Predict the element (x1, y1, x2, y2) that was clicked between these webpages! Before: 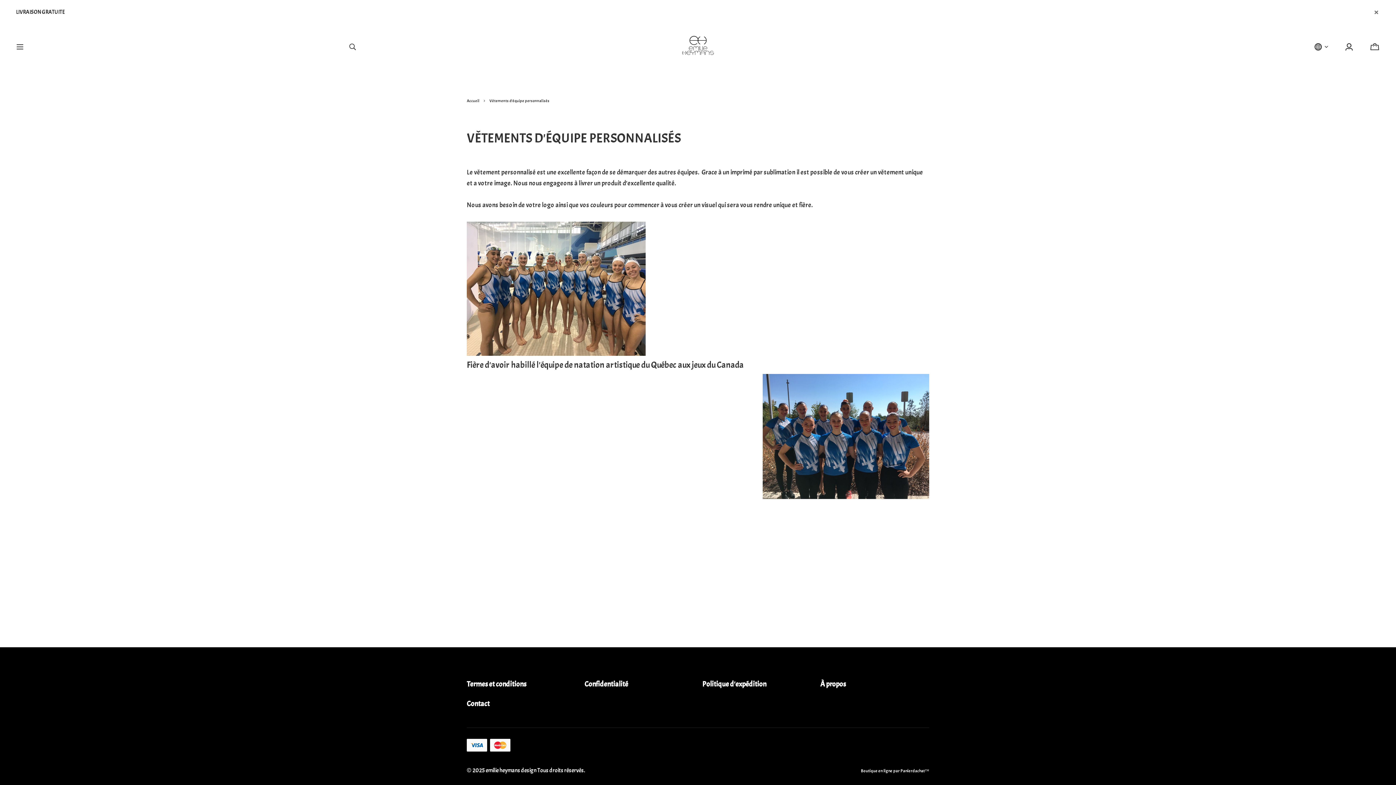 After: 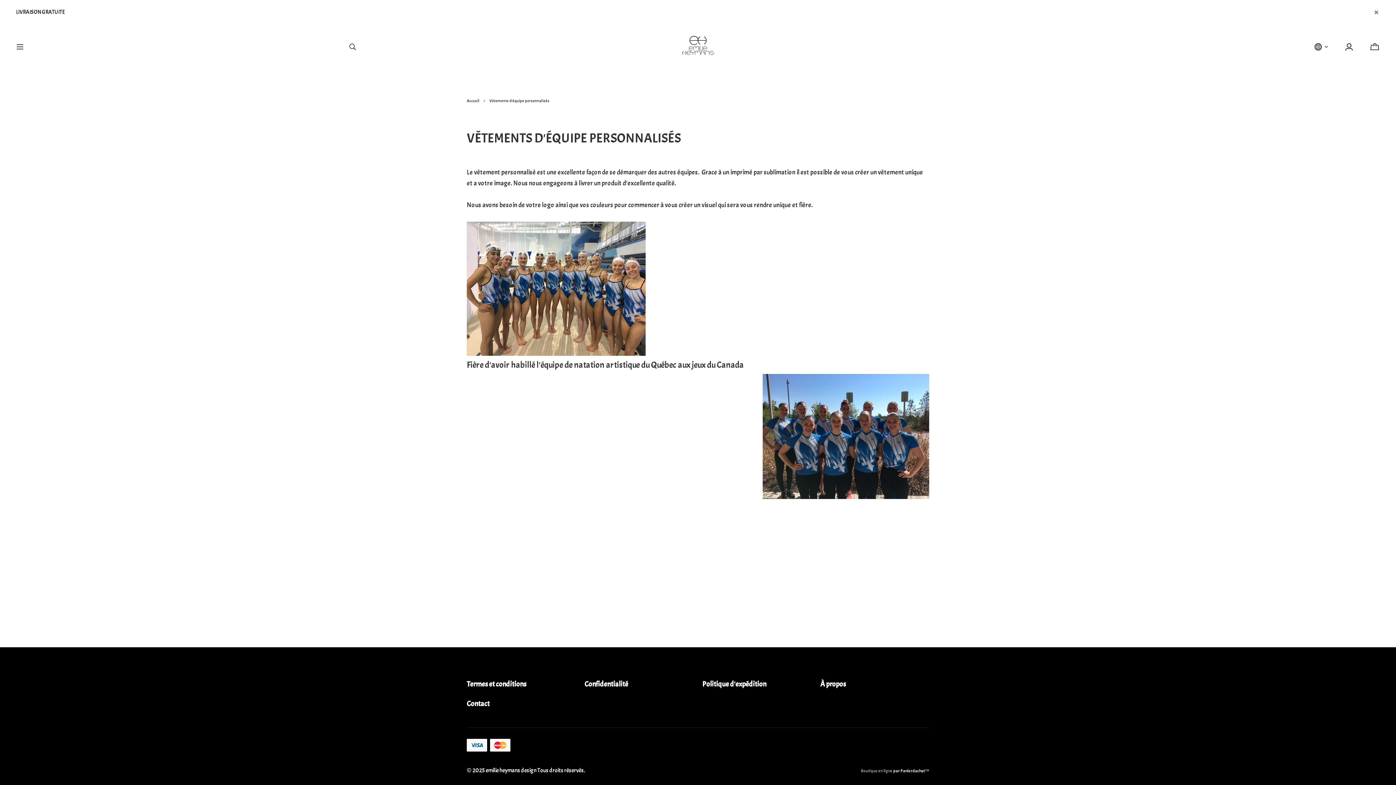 Action: label: Boutique en ligne bbox: (861, 768, 892, 774)